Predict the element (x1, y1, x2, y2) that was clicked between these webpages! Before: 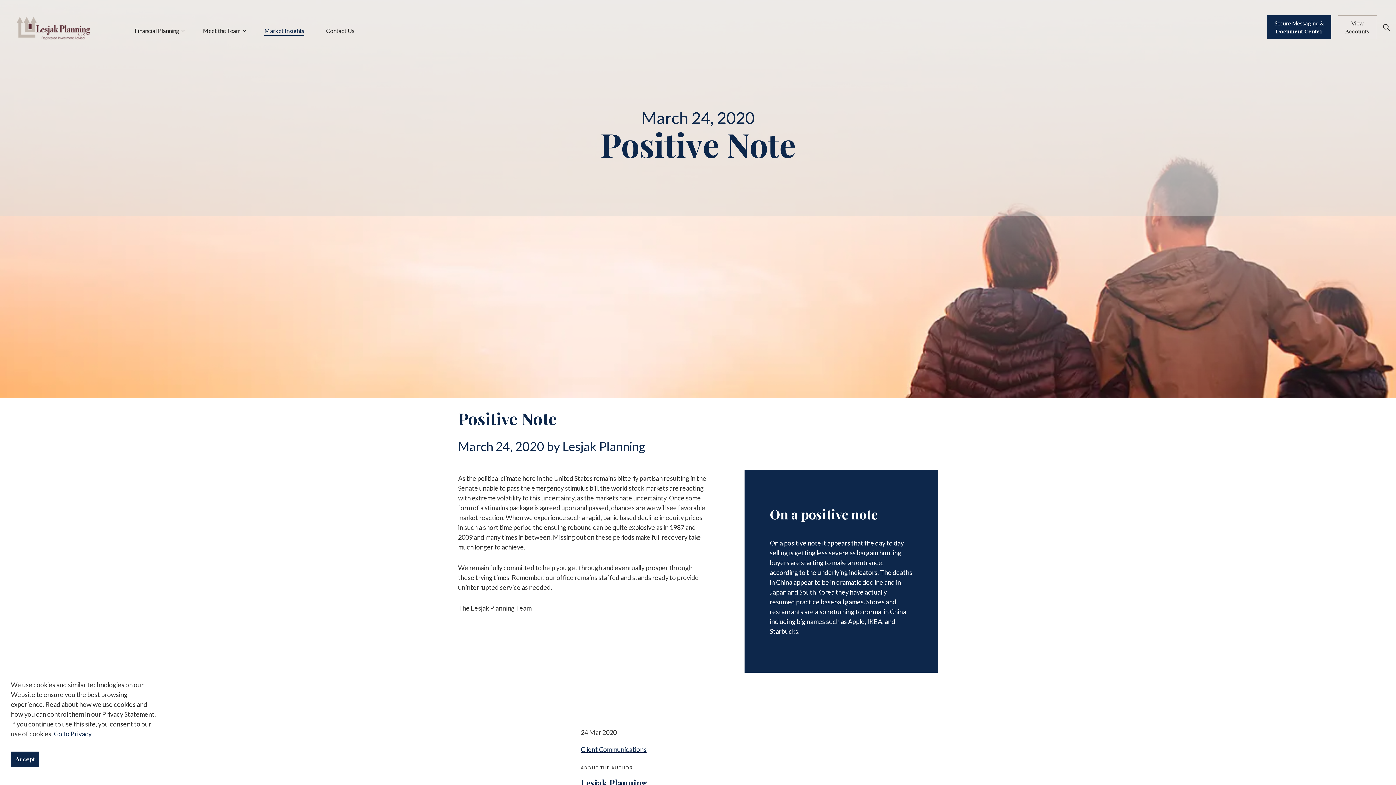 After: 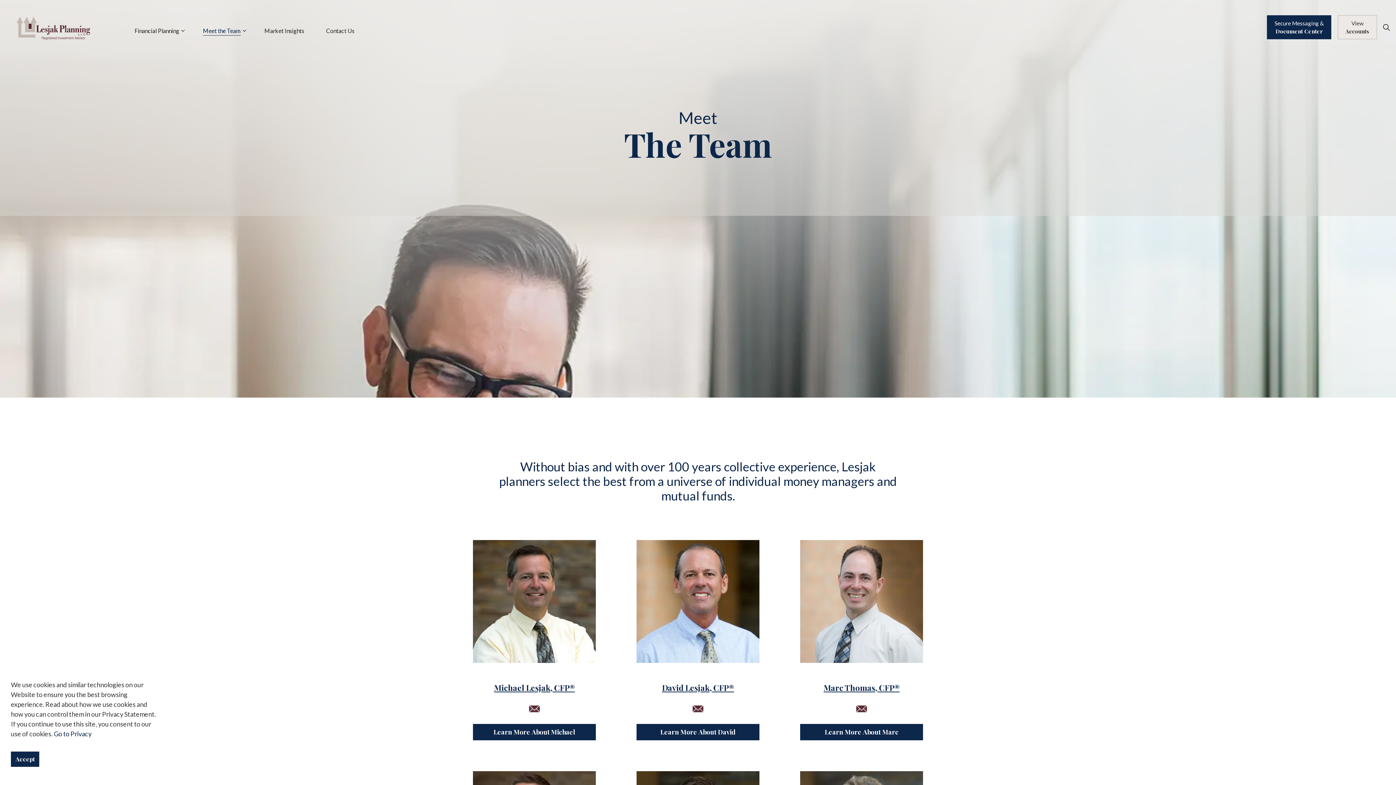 Action: bbox: (197, 3, 248, 58) label: Meet the Team